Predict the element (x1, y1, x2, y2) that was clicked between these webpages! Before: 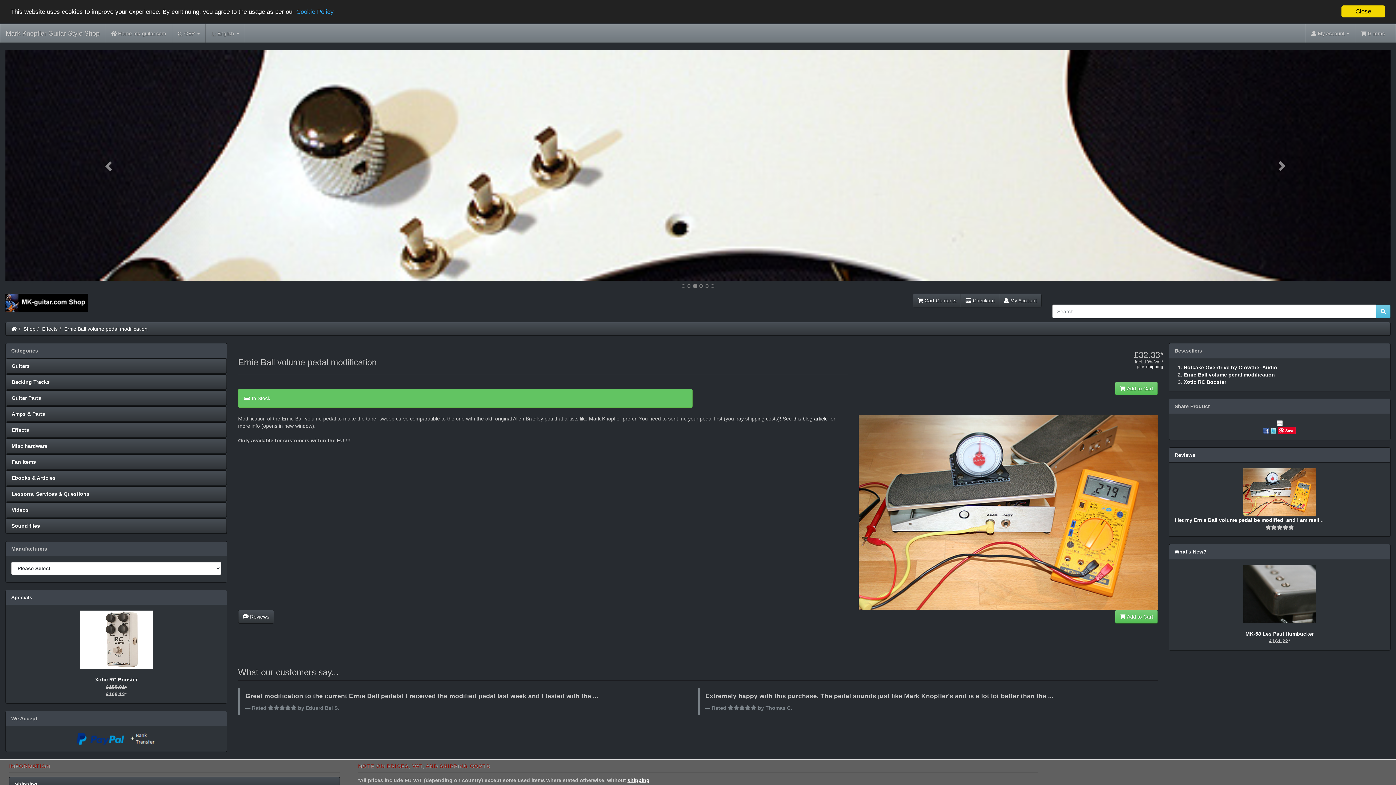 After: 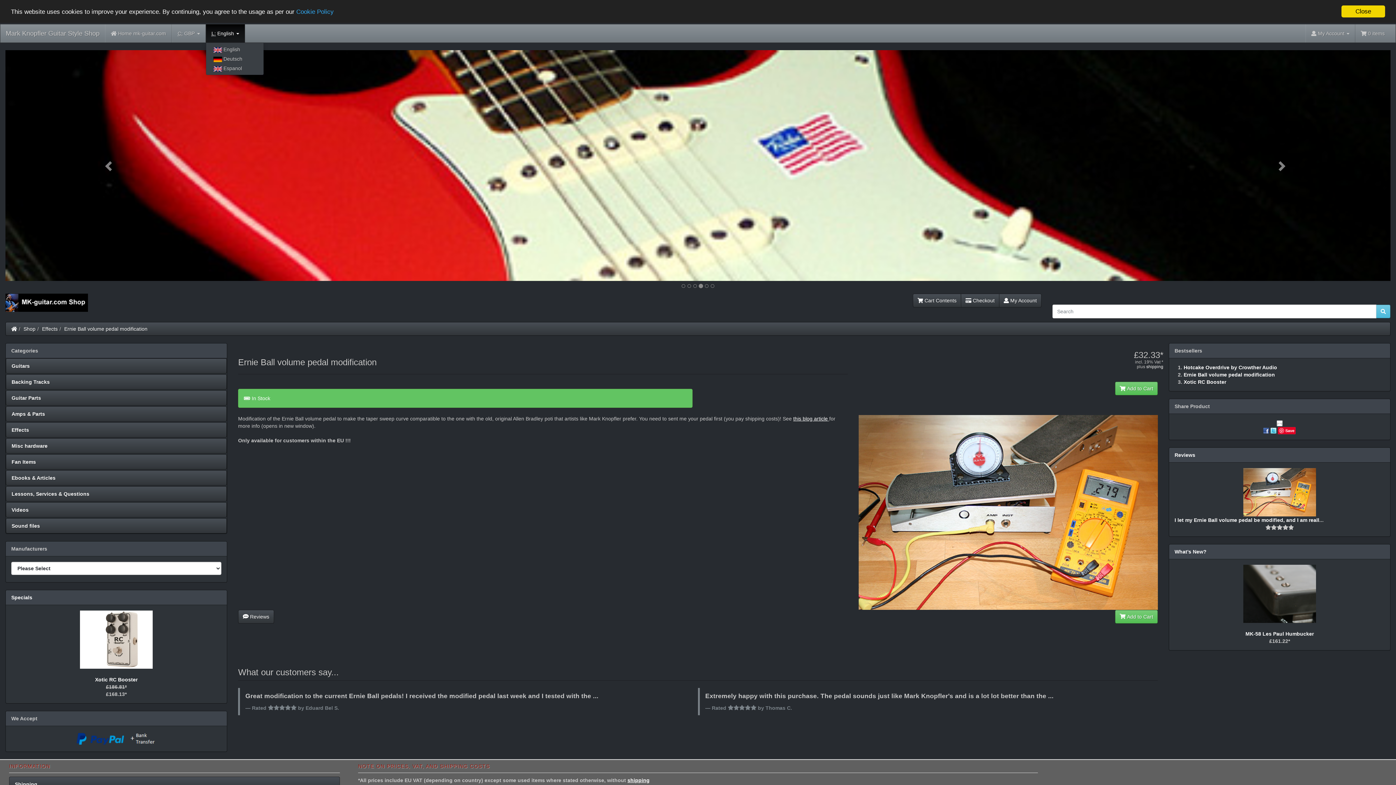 Action: bbox: (205, 24, 245, 42) label: L: English 